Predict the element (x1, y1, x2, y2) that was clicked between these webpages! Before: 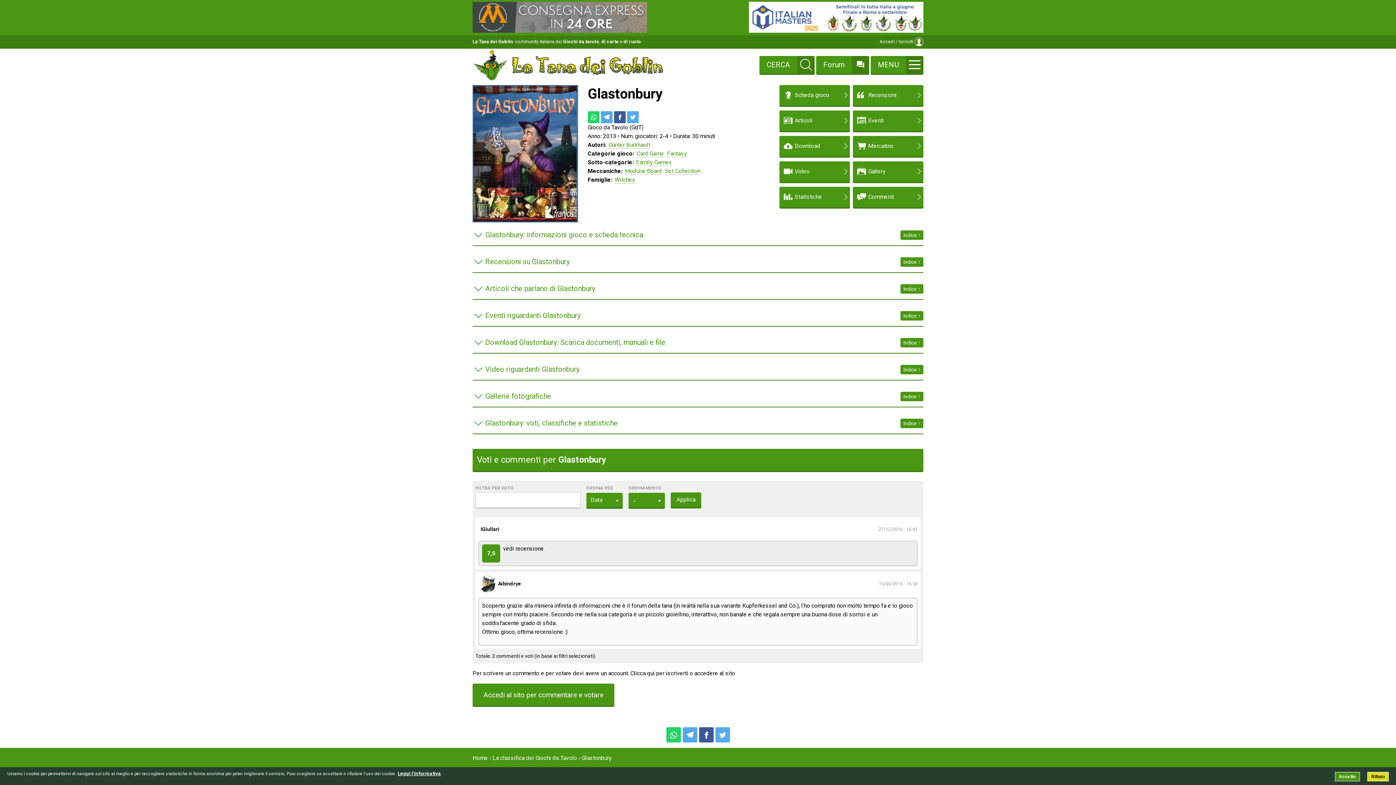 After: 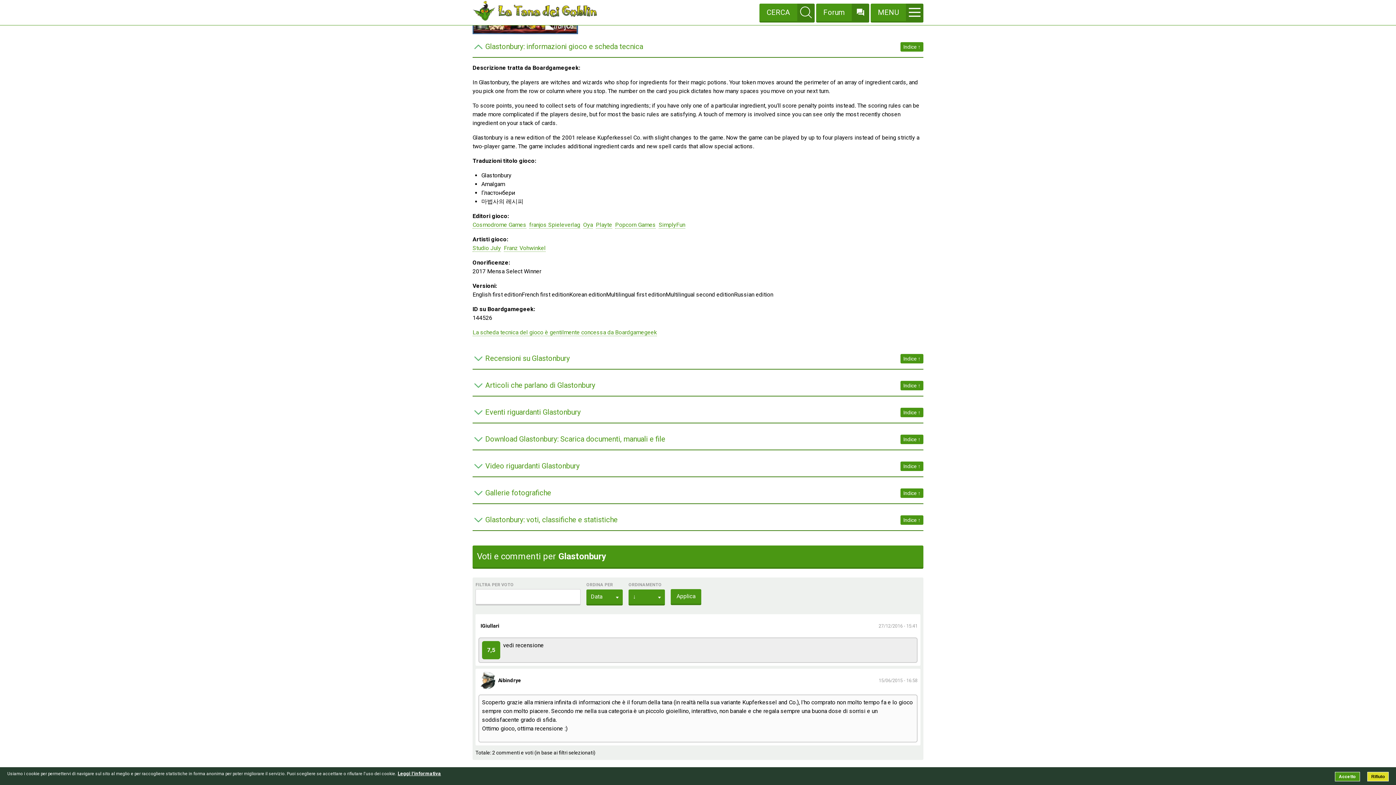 Action: bbox: (779, 85, 850, 105) label: Scheda gioco